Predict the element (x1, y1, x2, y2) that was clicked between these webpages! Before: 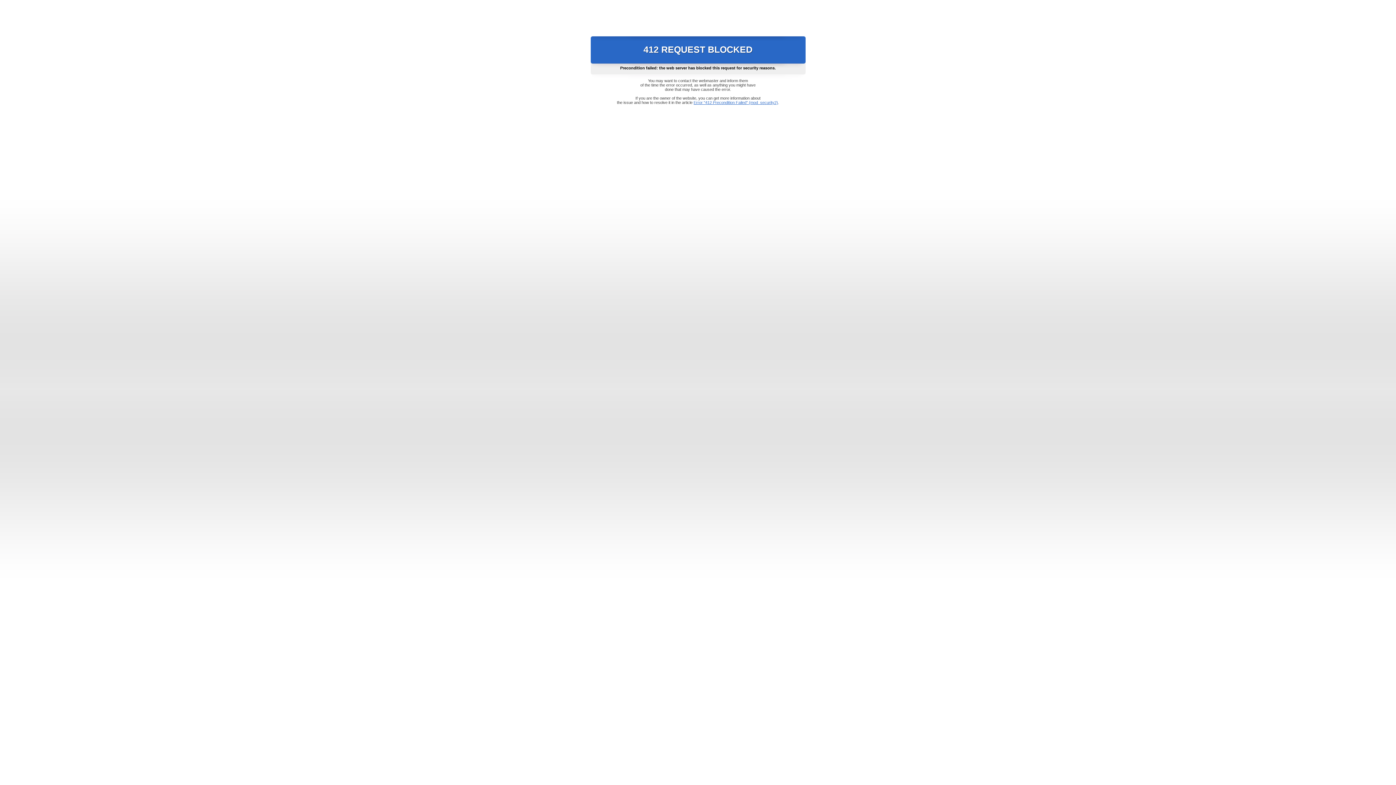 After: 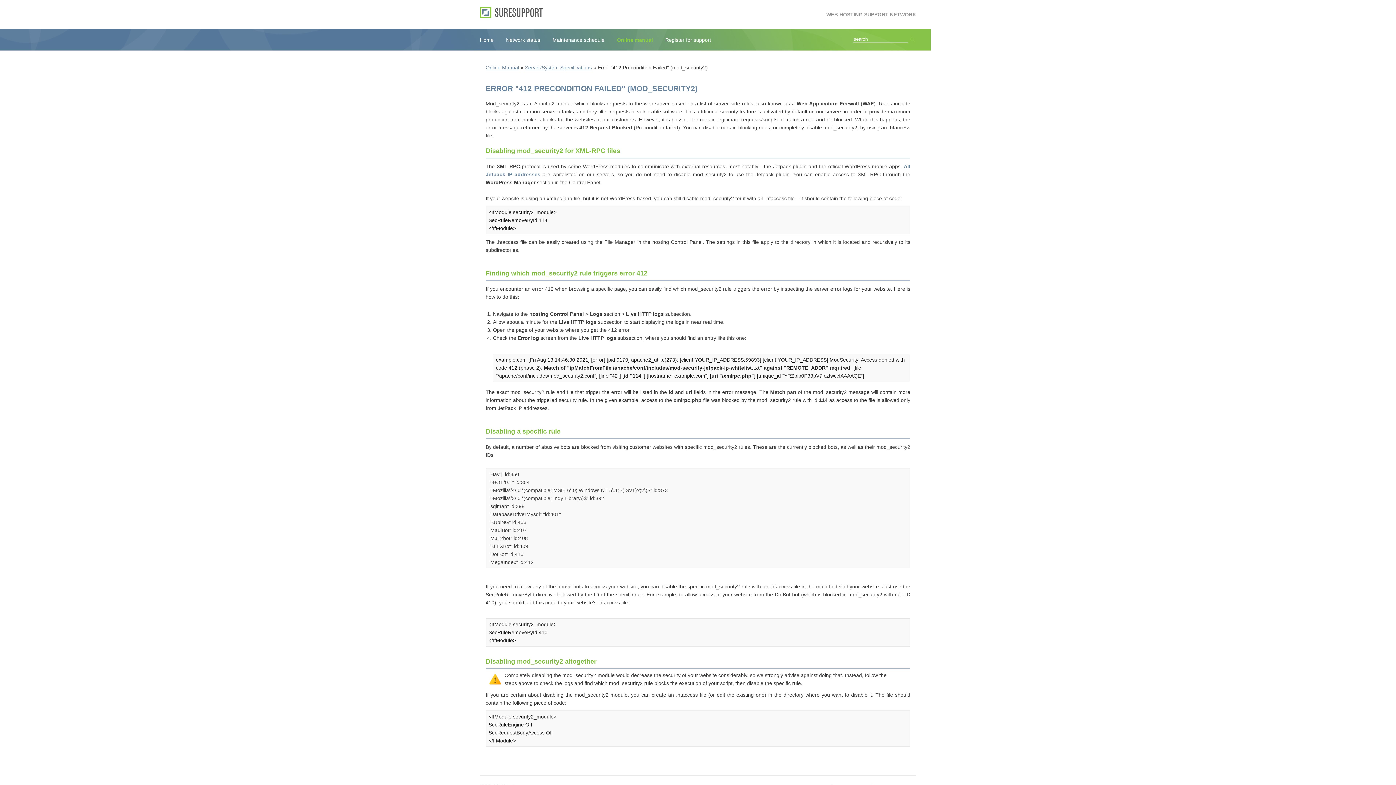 Action: bbox: (693, 100, 778, 104) label: Error "412 Precondition Failed" (mod_security2)